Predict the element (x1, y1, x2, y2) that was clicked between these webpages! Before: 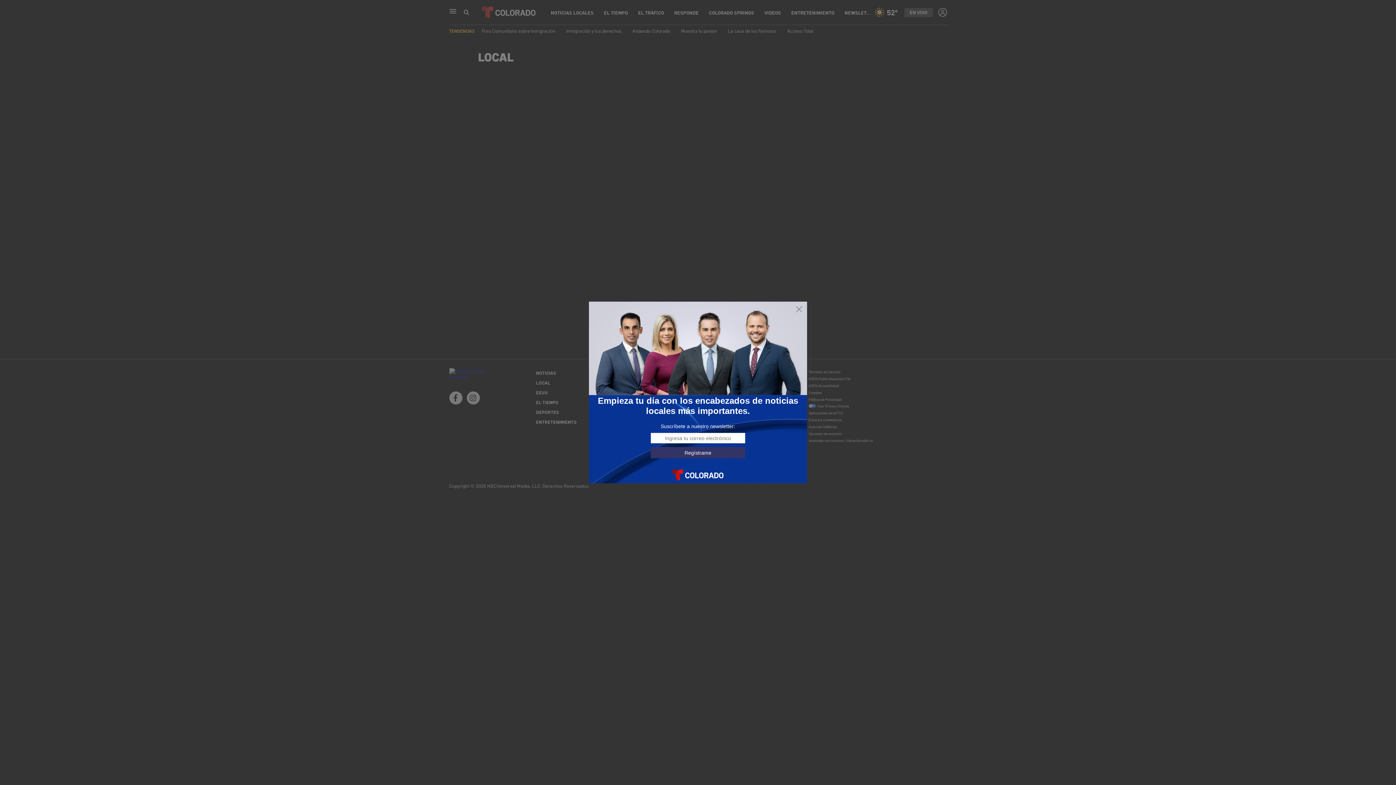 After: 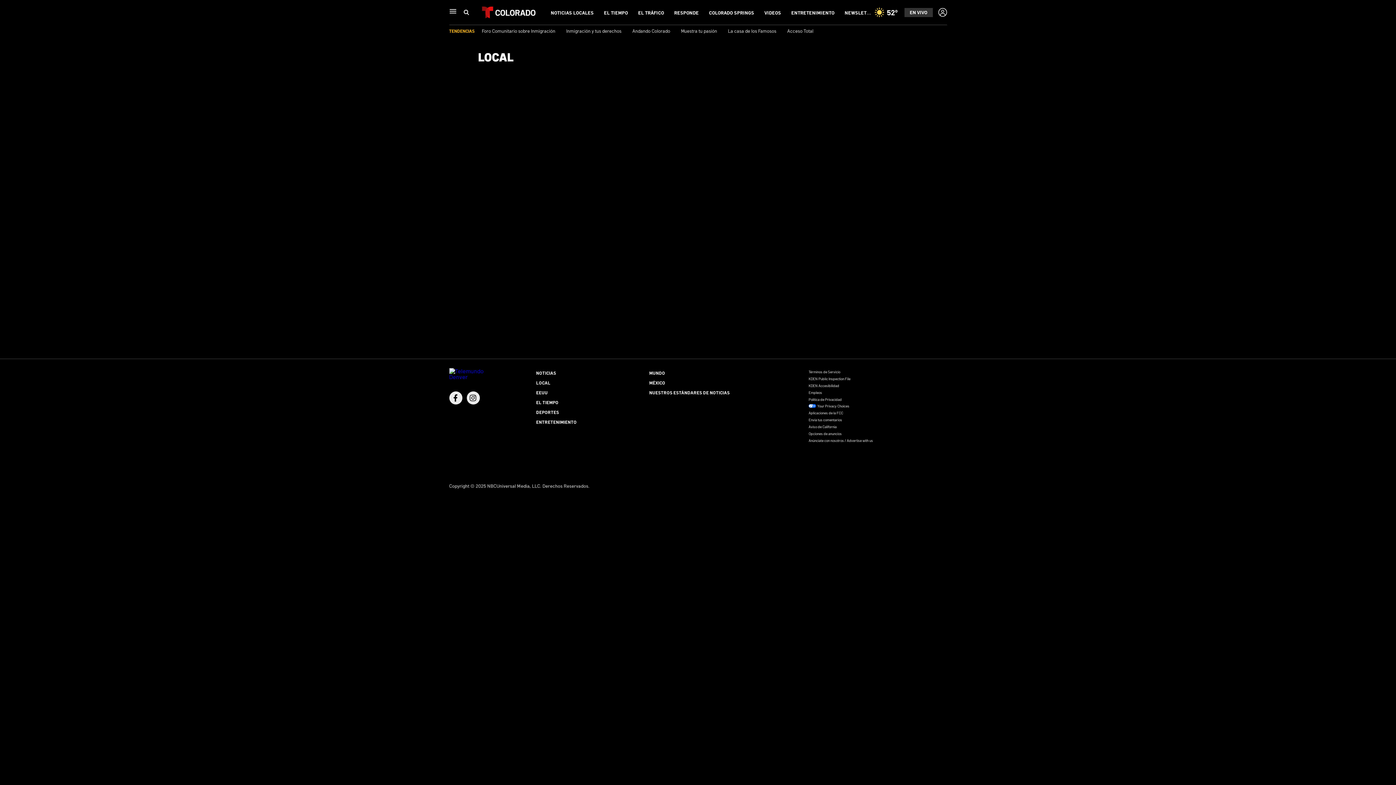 Action: bbox: (795, 305, 803, 313)